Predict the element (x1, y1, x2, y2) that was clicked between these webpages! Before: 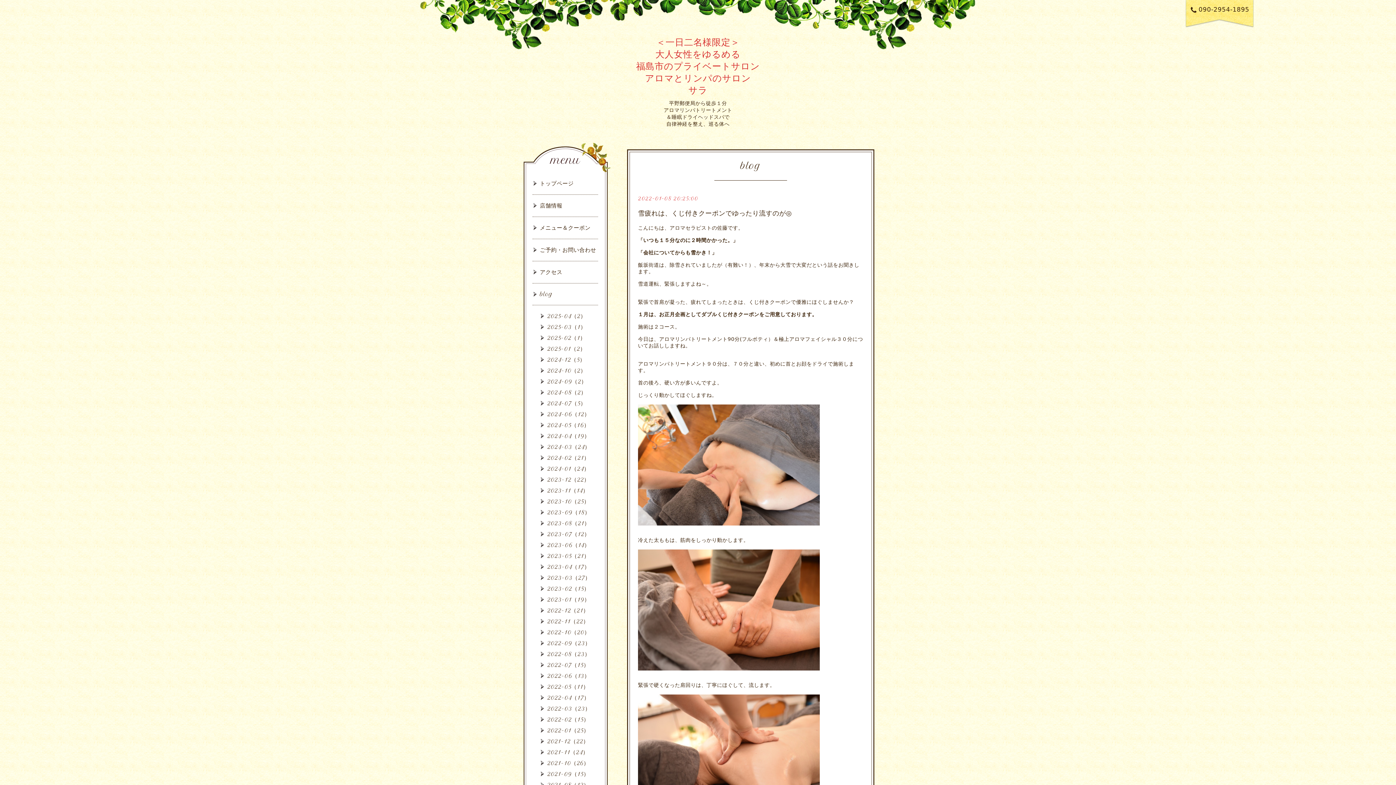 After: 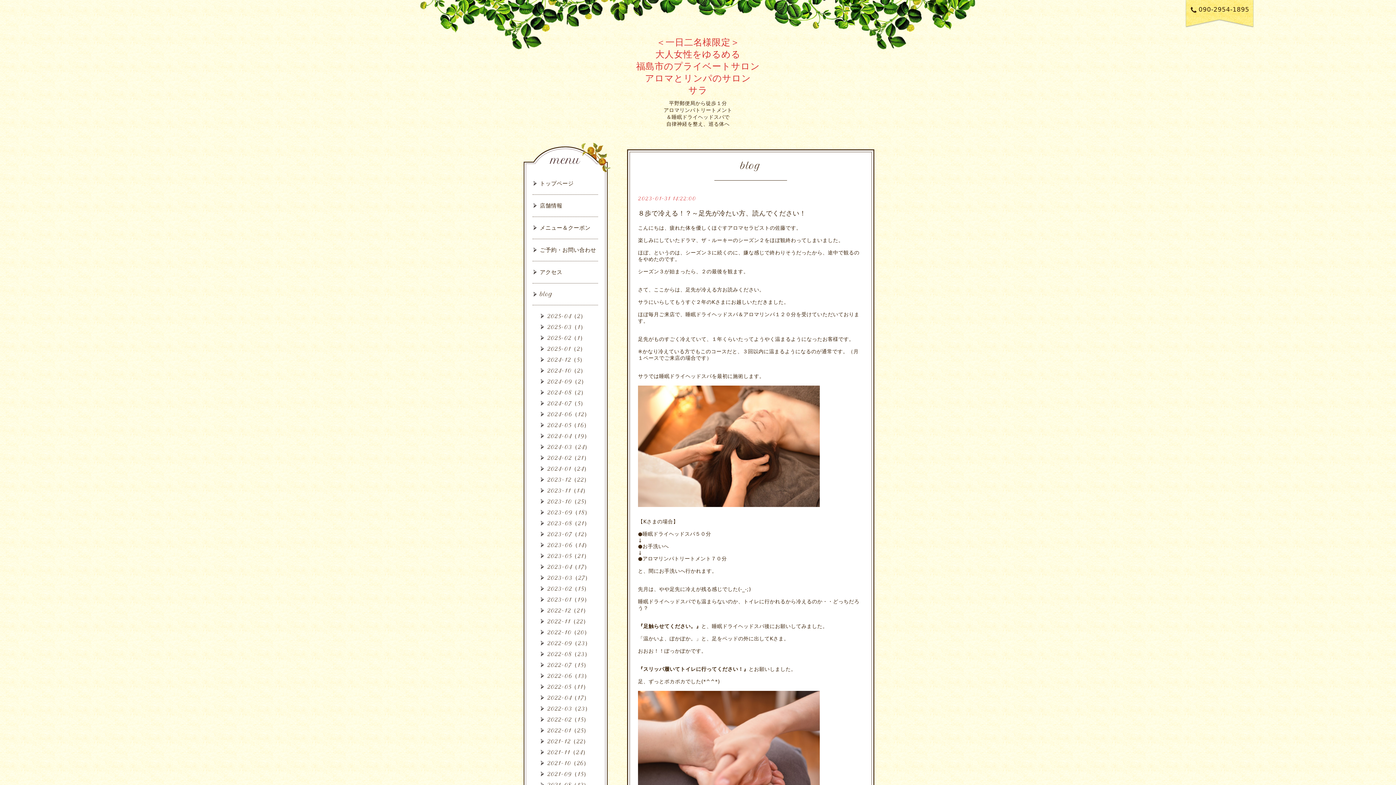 Action: bbox: (540, 596, 590, 603) label: 2023-01（19）